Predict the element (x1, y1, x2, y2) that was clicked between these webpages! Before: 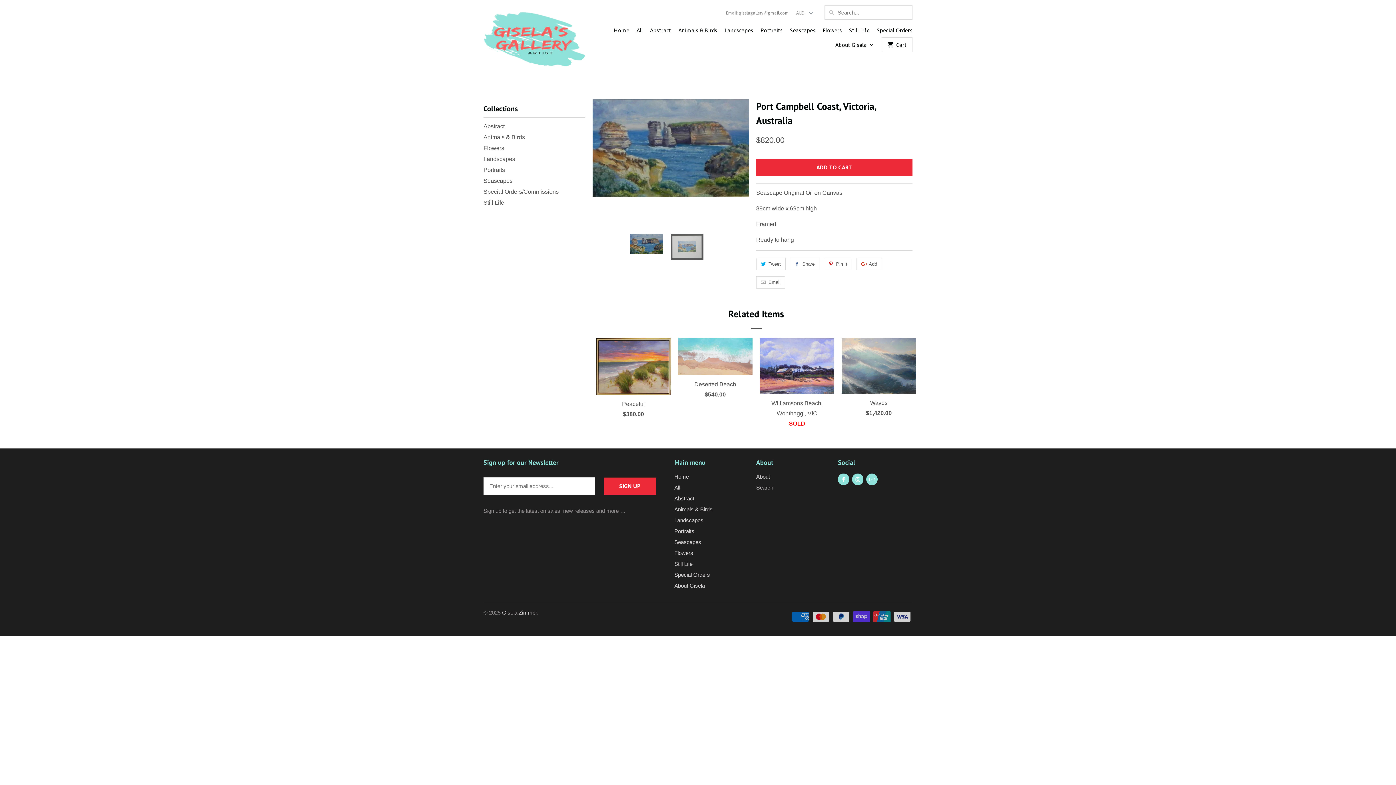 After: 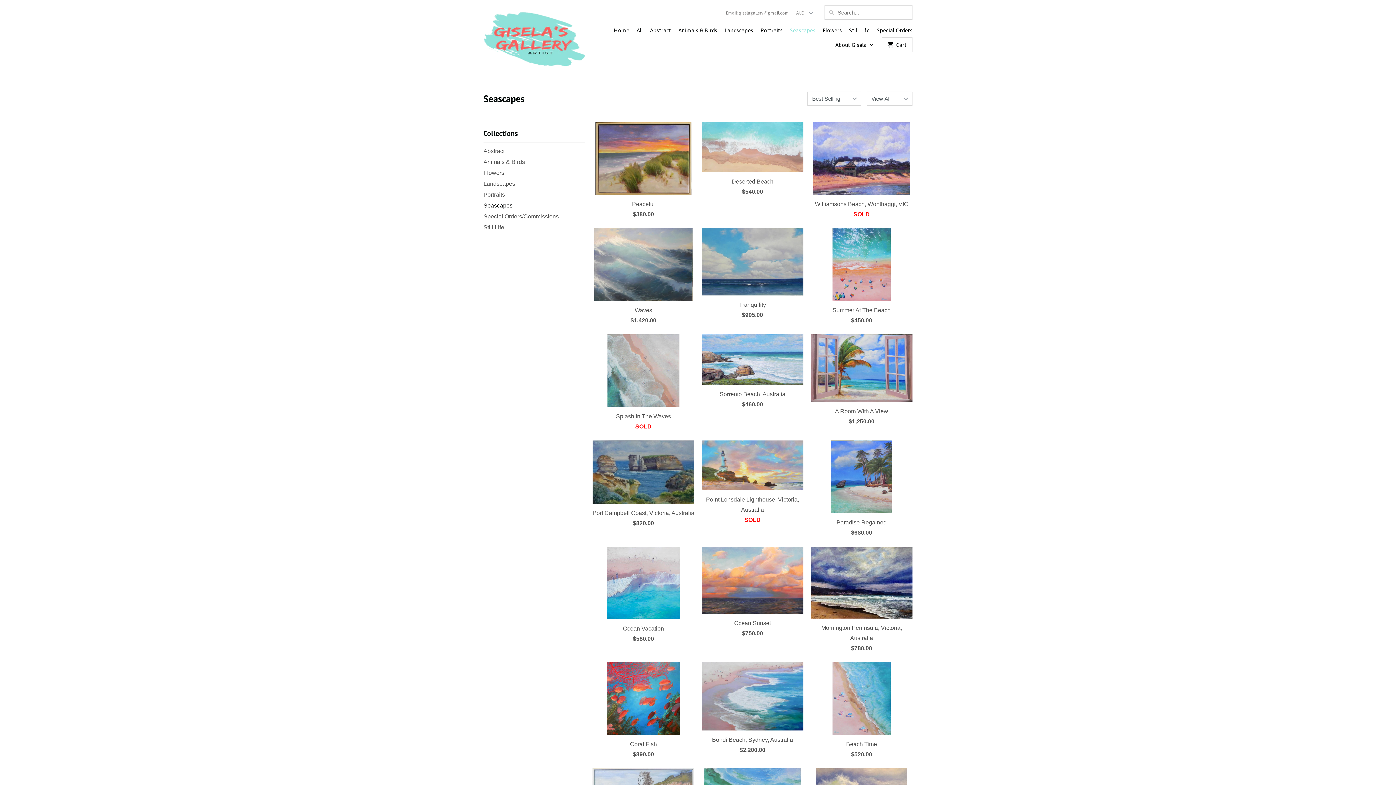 Action: bbox: (483, 177, 512, 183) label: Seascapes